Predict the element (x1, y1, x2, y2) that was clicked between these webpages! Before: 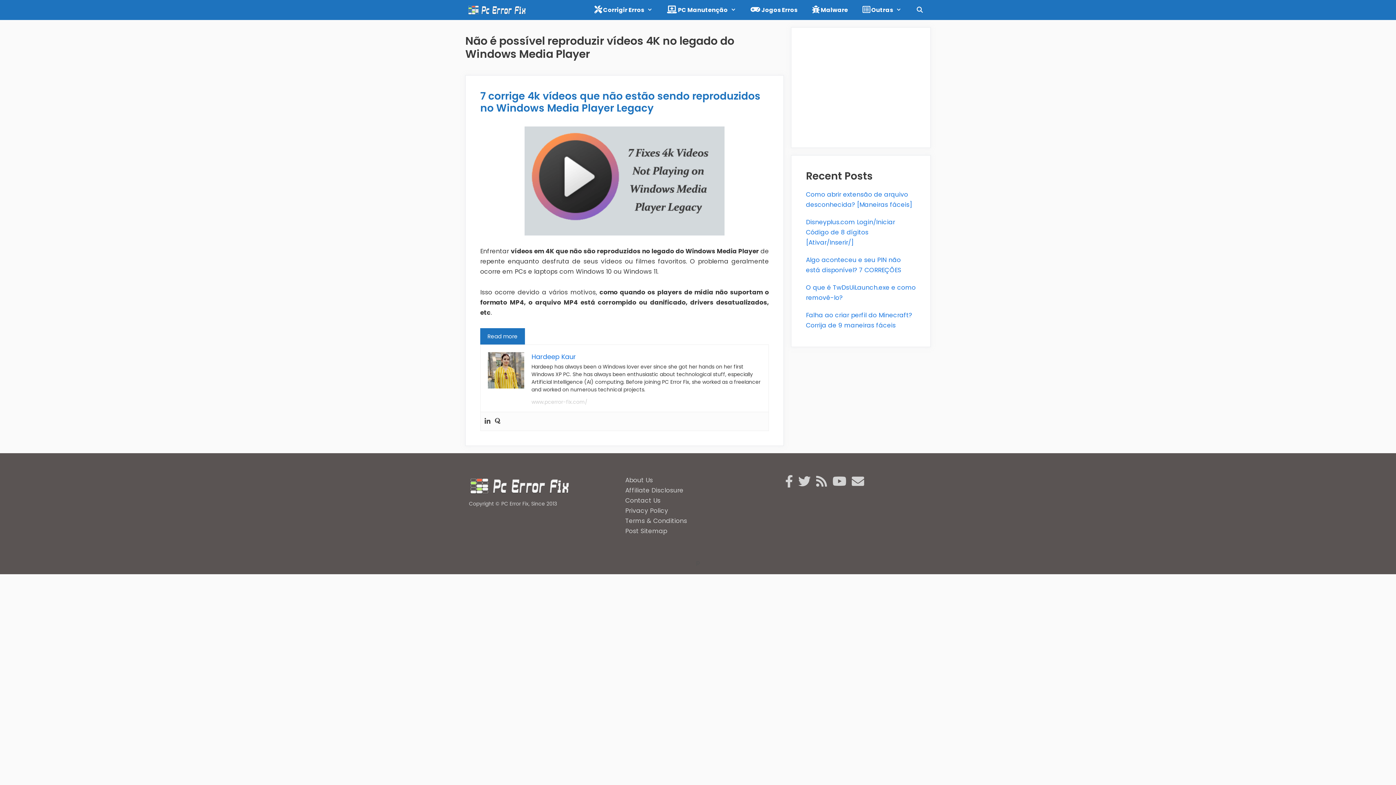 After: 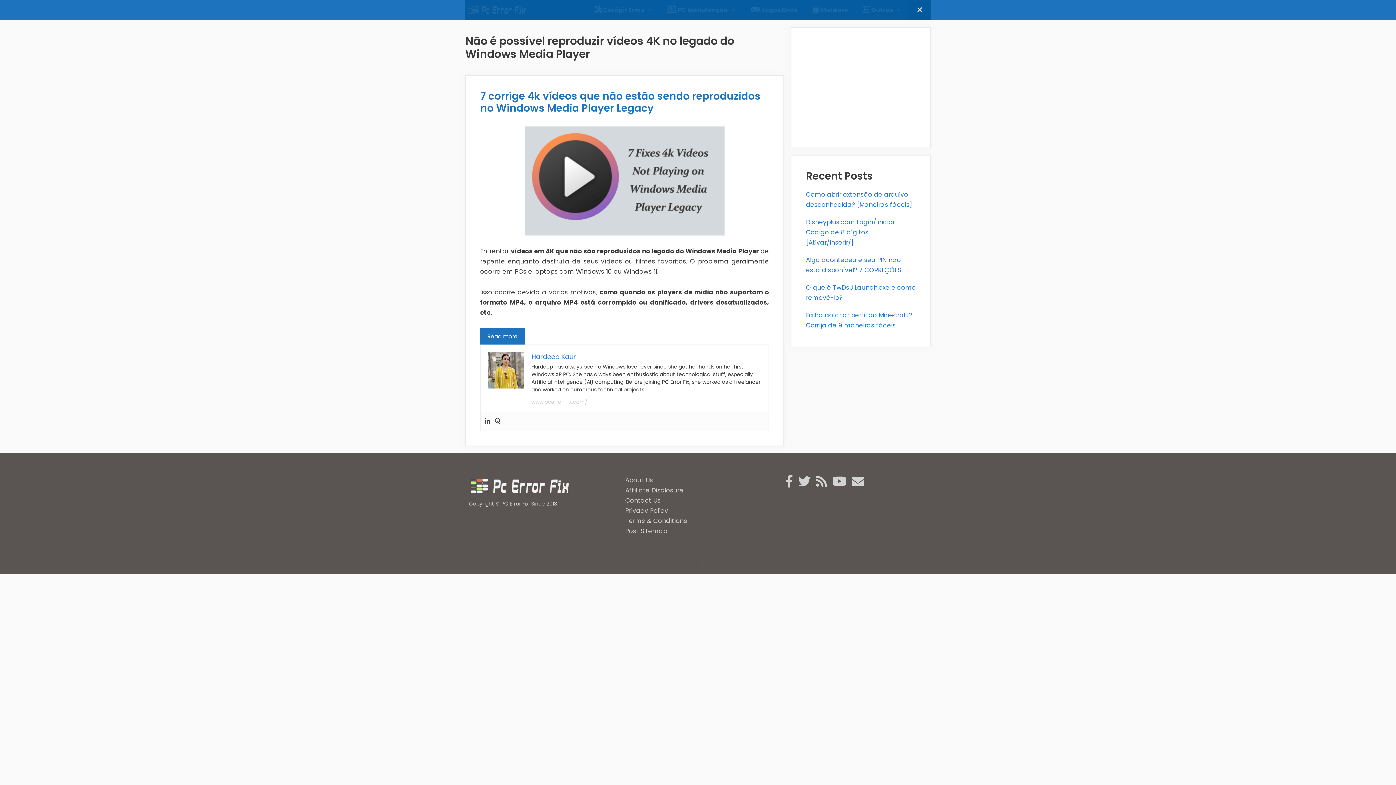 Action: label: Open Search Bar bbox: (908, 0, 930, 20)